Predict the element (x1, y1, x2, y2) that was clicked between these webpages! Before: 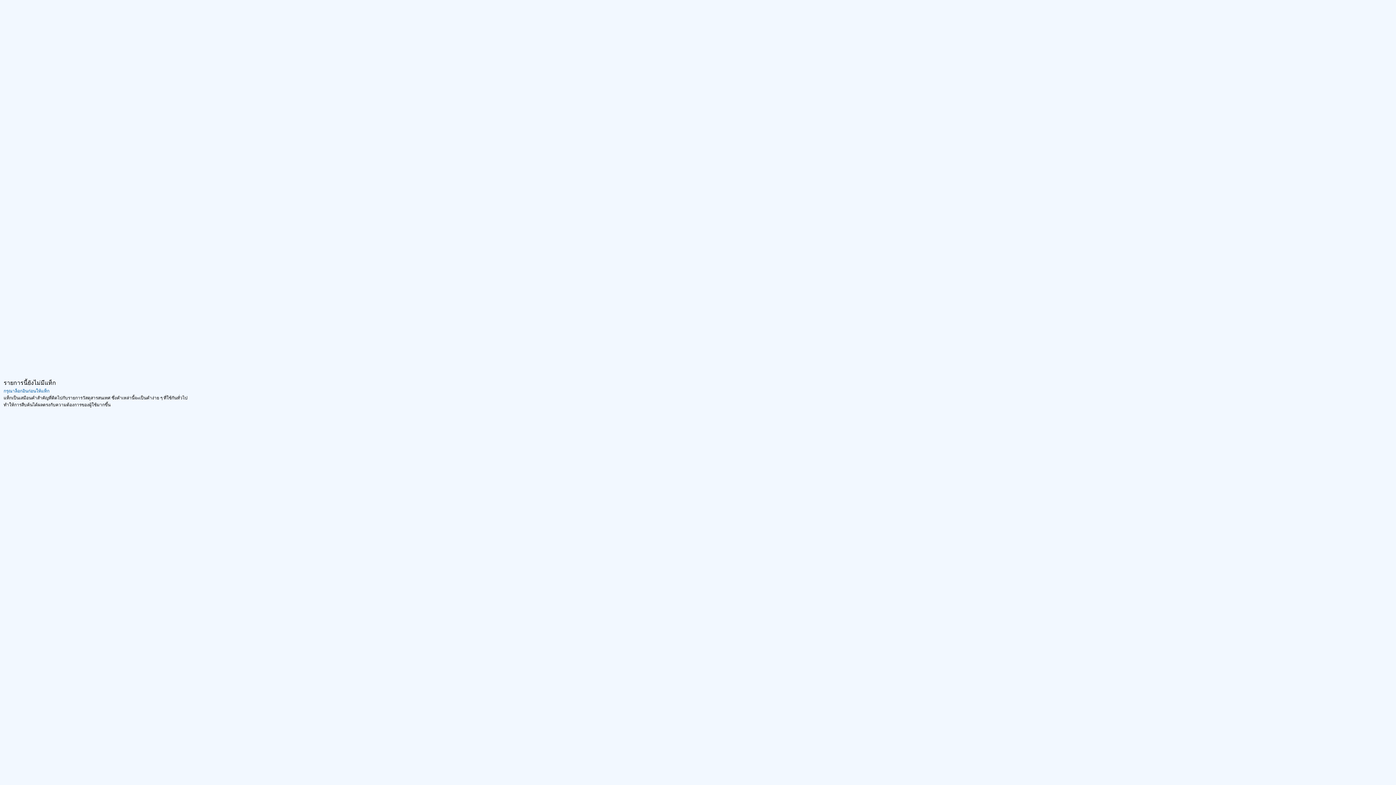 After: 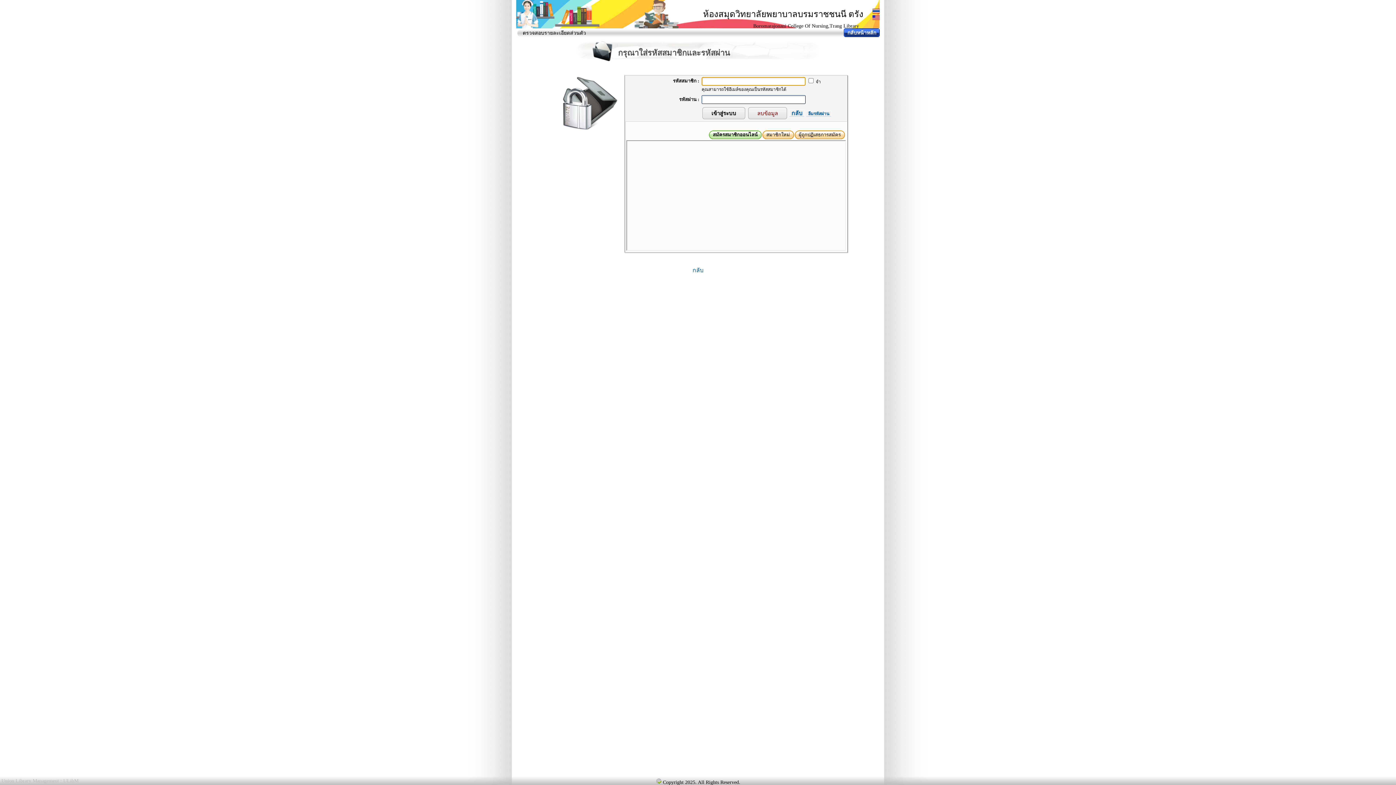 Action: label: กรุณาล็อกอินก่อนให้แท็ก bbox: (3, 387, 49, 393)